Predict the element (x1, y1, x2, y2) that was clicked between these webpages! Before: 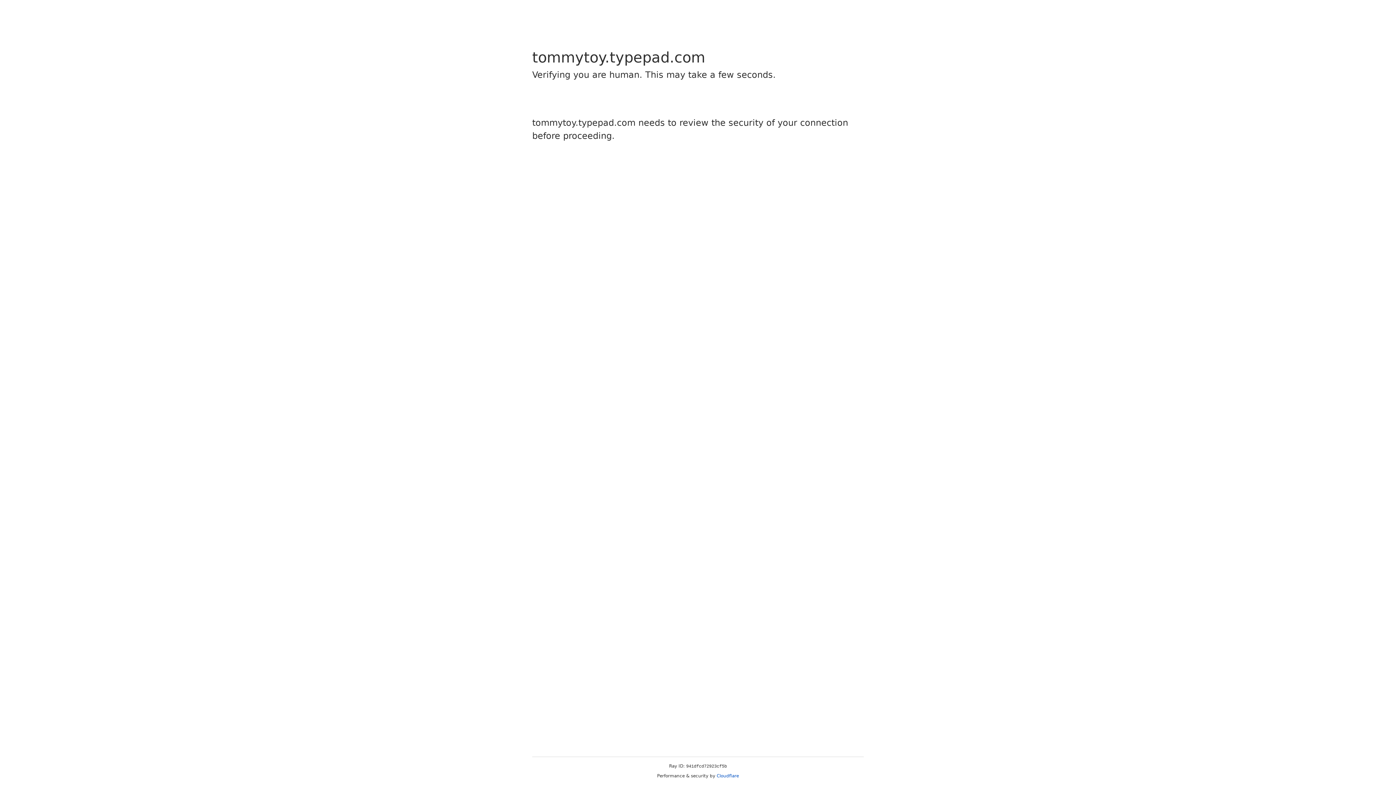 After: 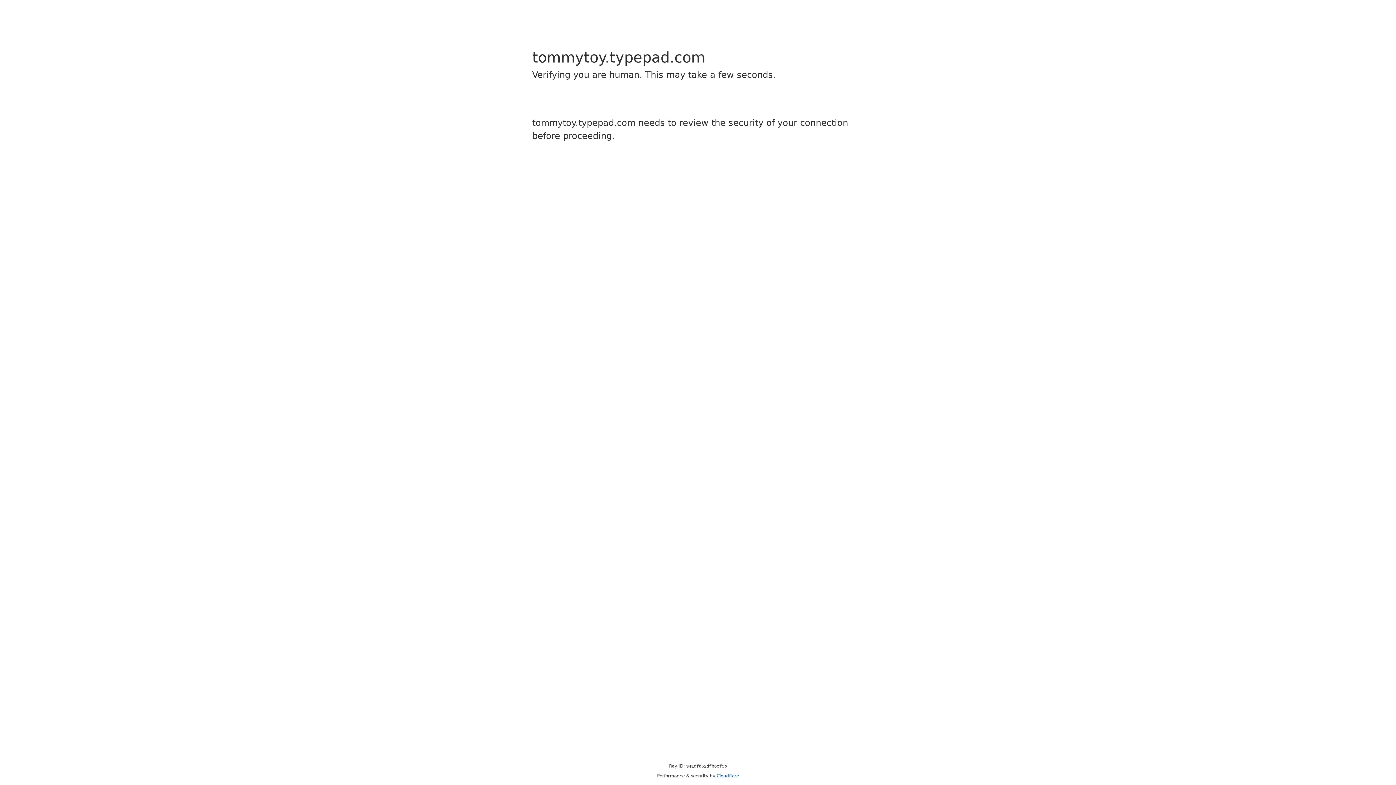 Action: label: Cloudflare bbox: (716, 773, 739, 778)